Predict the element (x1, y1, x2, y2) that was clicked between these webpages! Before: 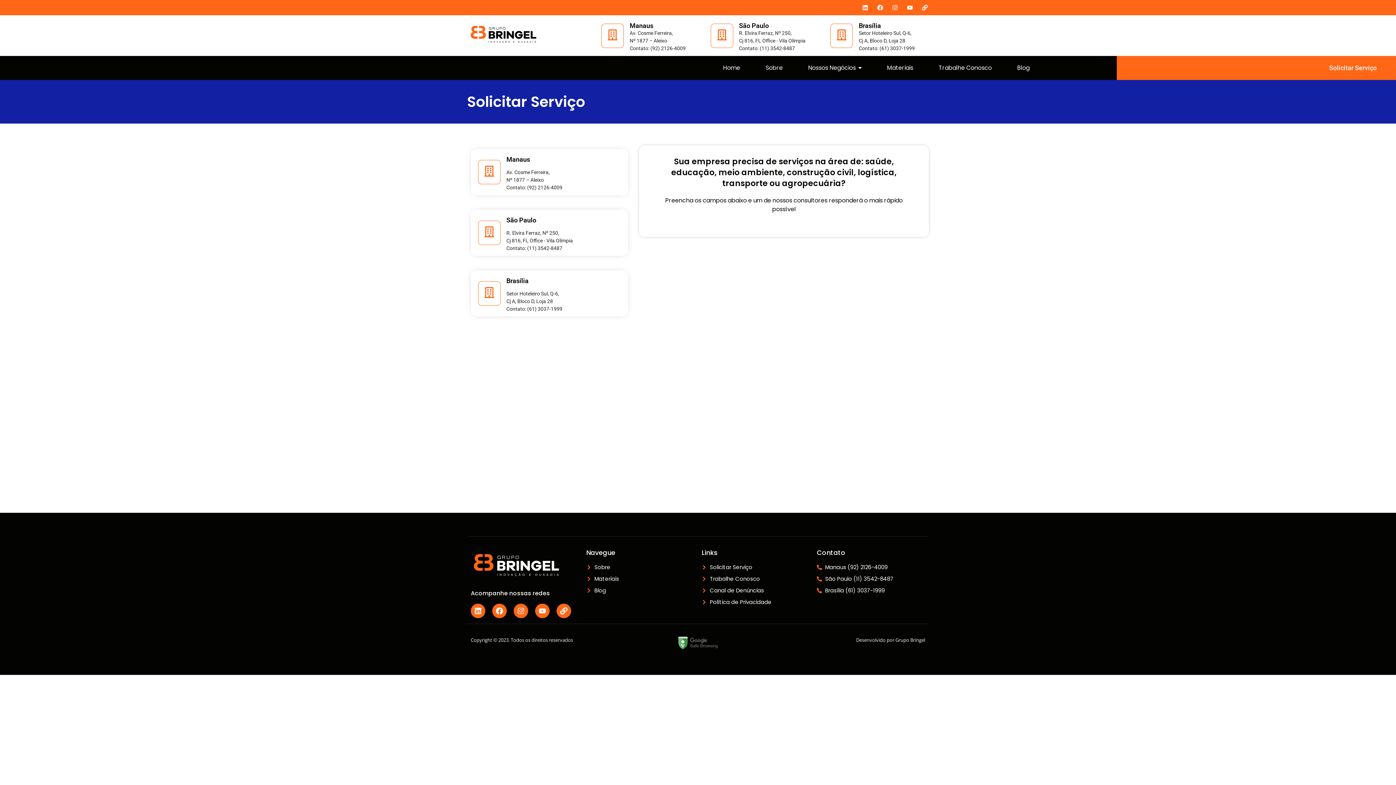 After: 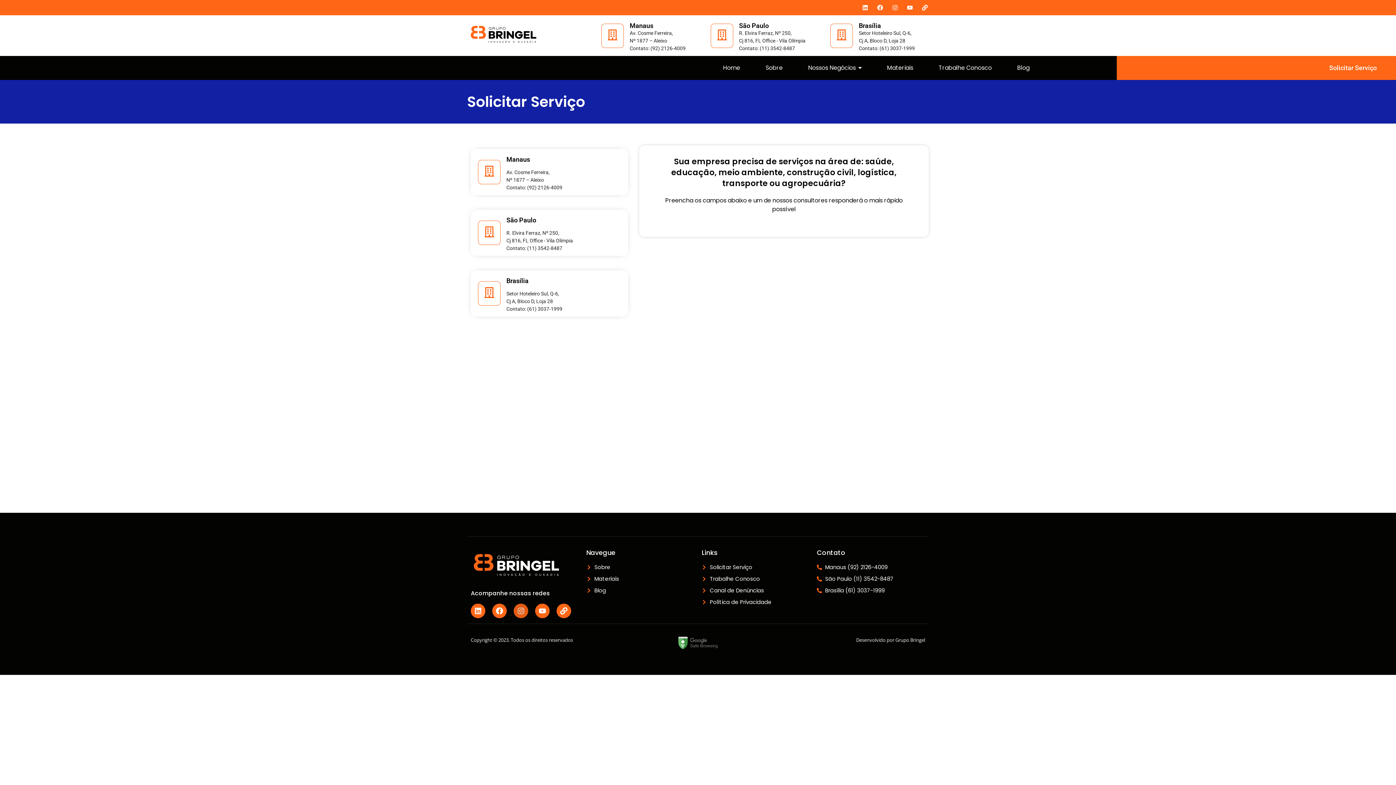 Action: label: Instagram bbox: (513, 604, 528, 618)